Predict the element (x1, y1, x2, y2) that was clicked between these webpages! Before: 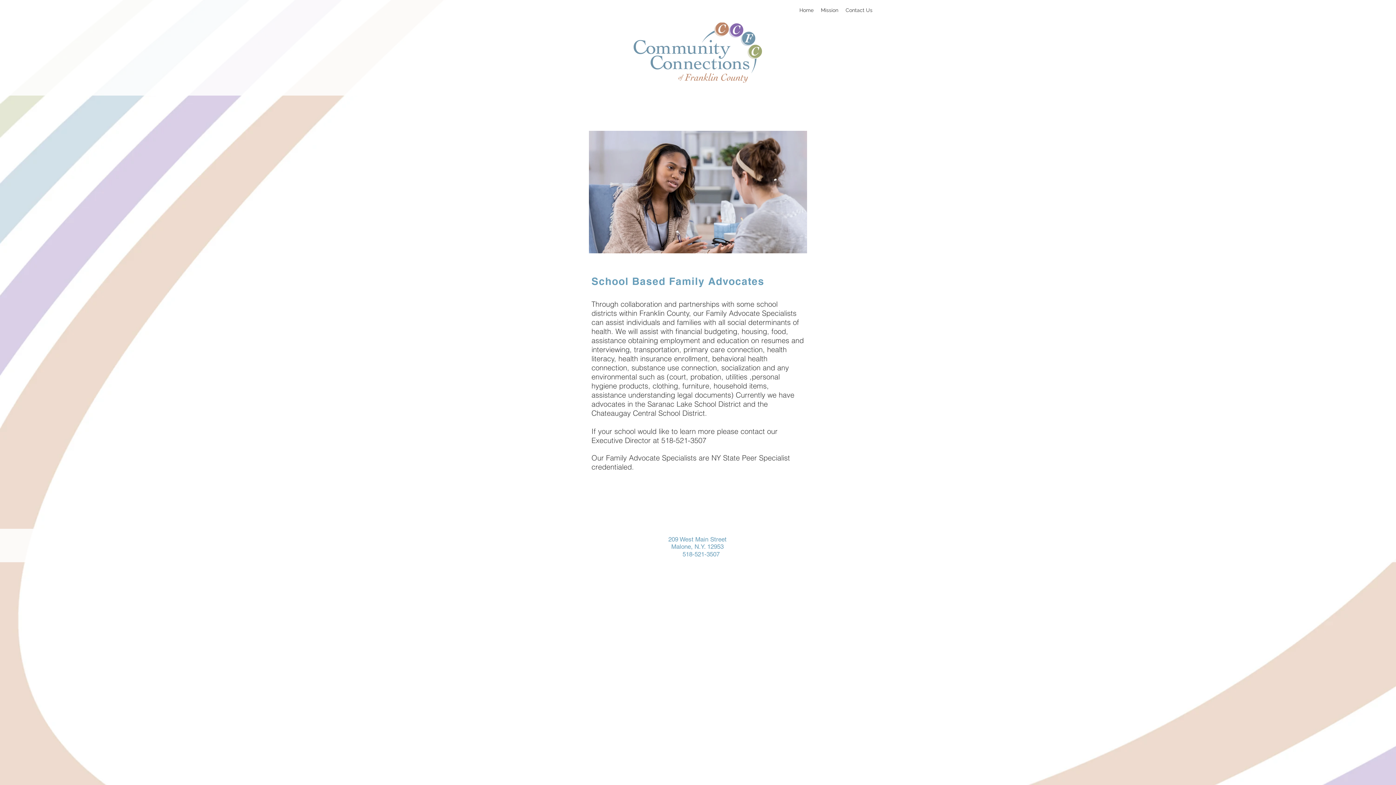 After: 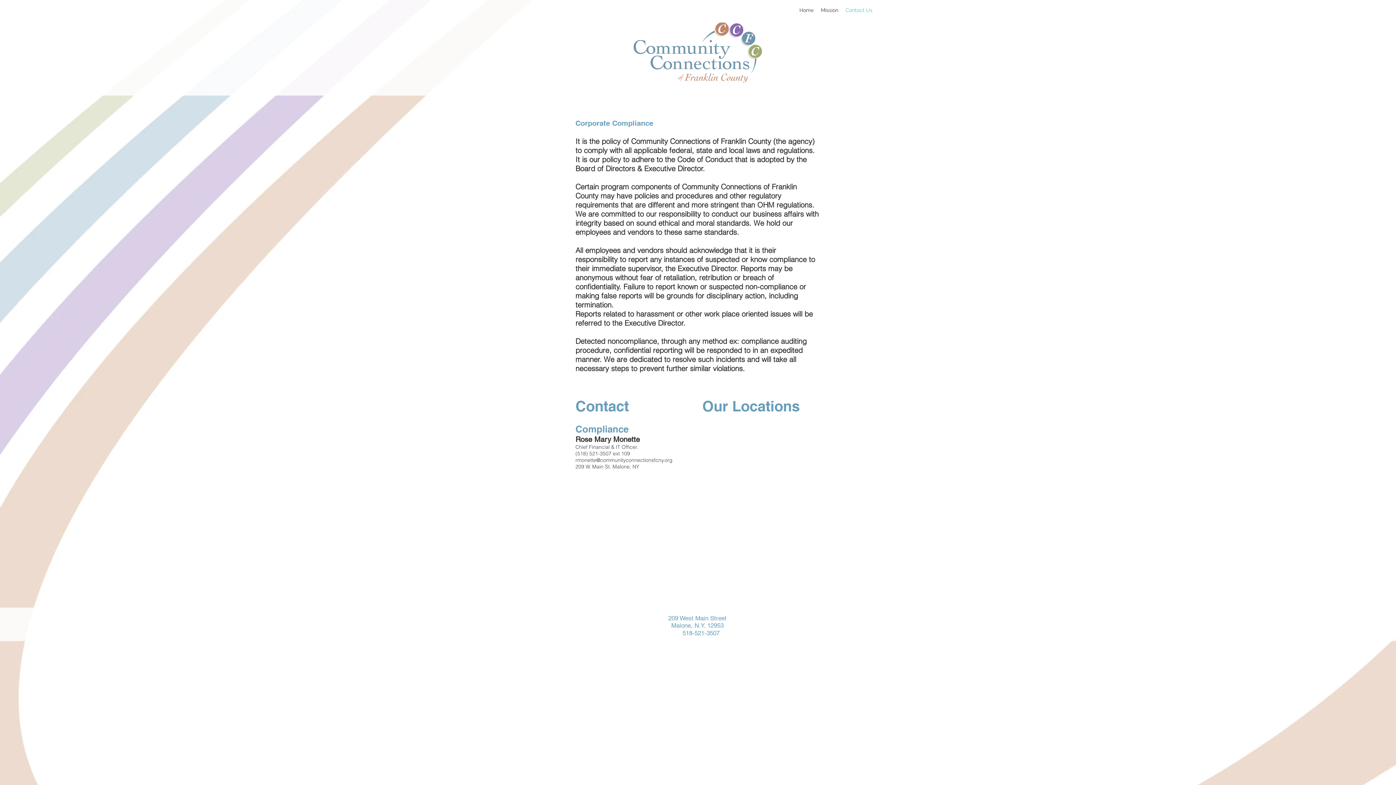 Action: bbox: (842, 5, 876, 14) label: Contact Us